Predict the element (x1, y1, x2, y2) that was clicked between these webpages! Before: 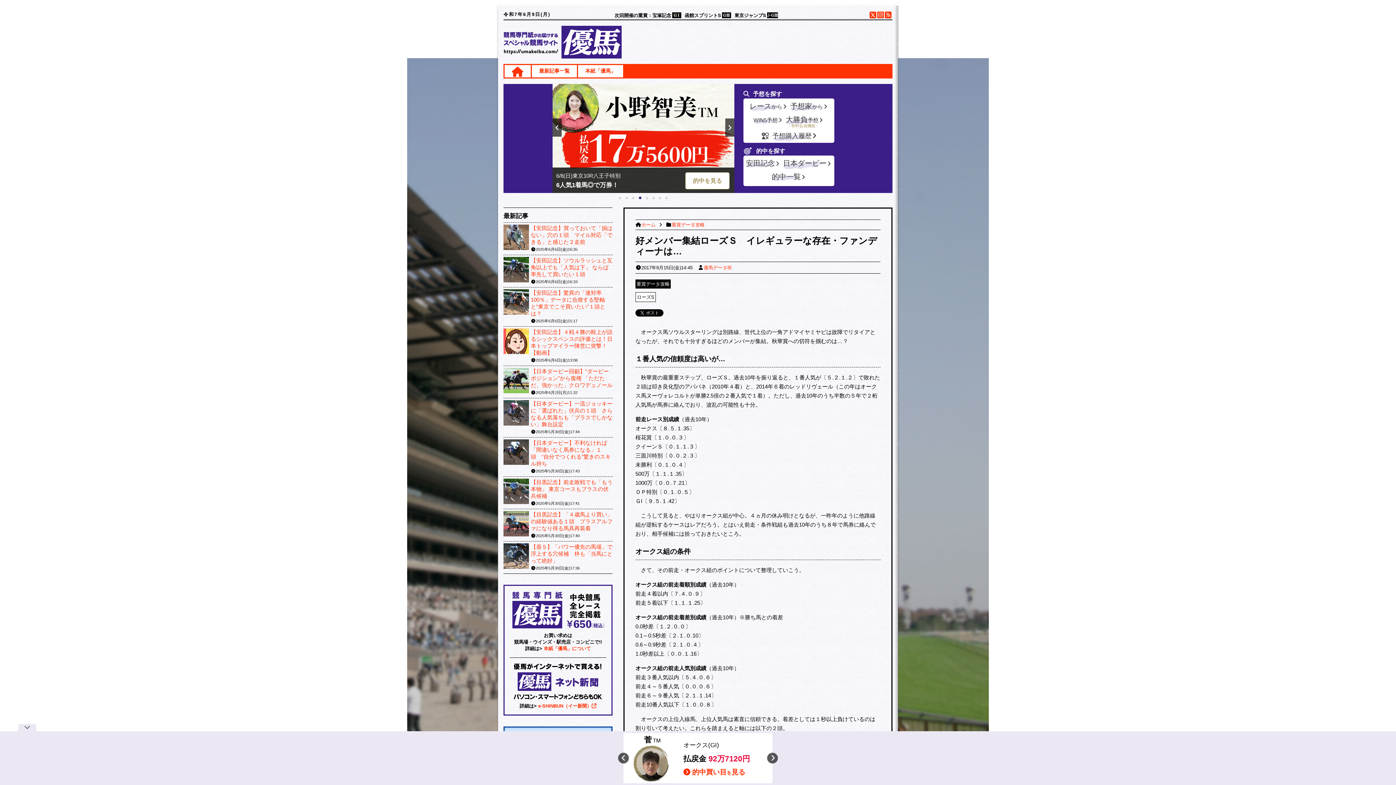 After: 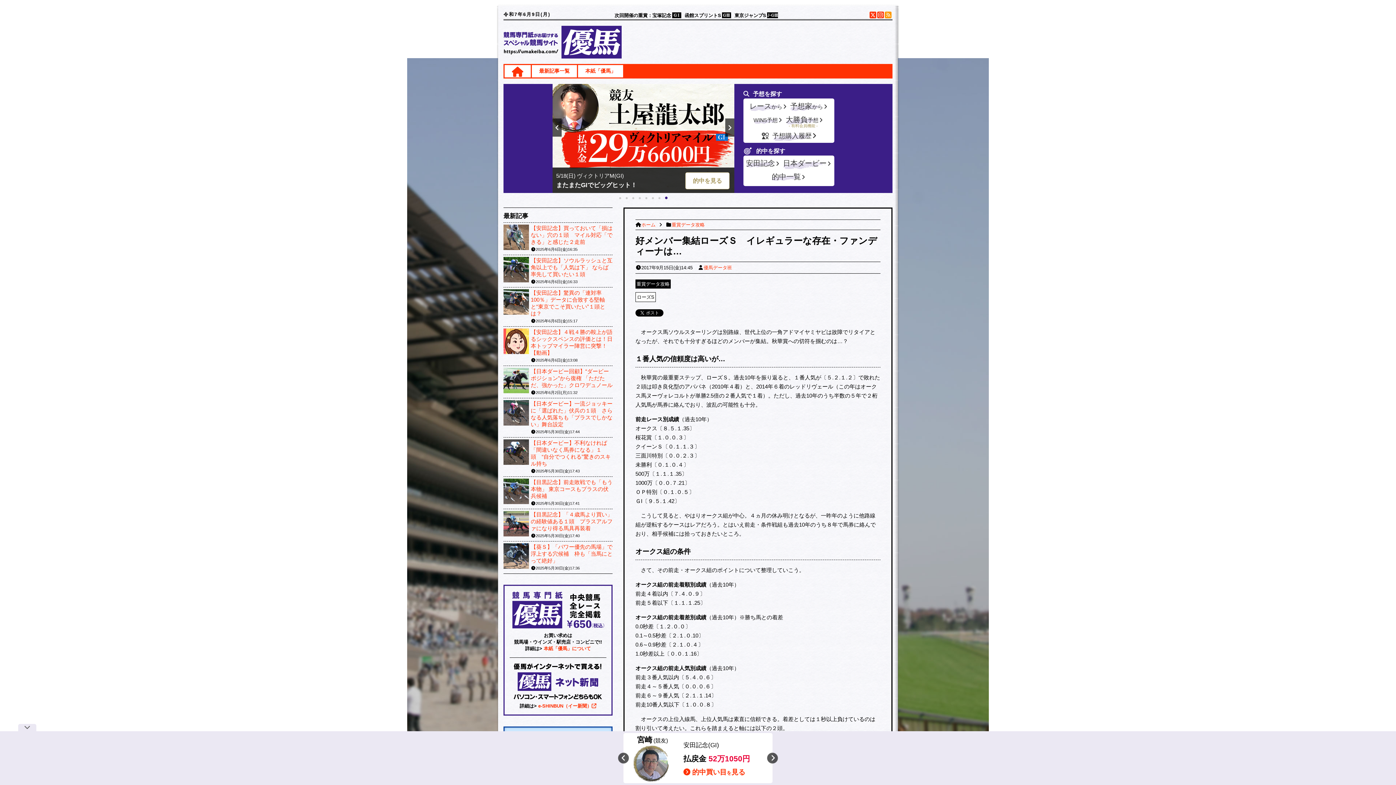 Action: bbox: (885, 10, 891, 19)